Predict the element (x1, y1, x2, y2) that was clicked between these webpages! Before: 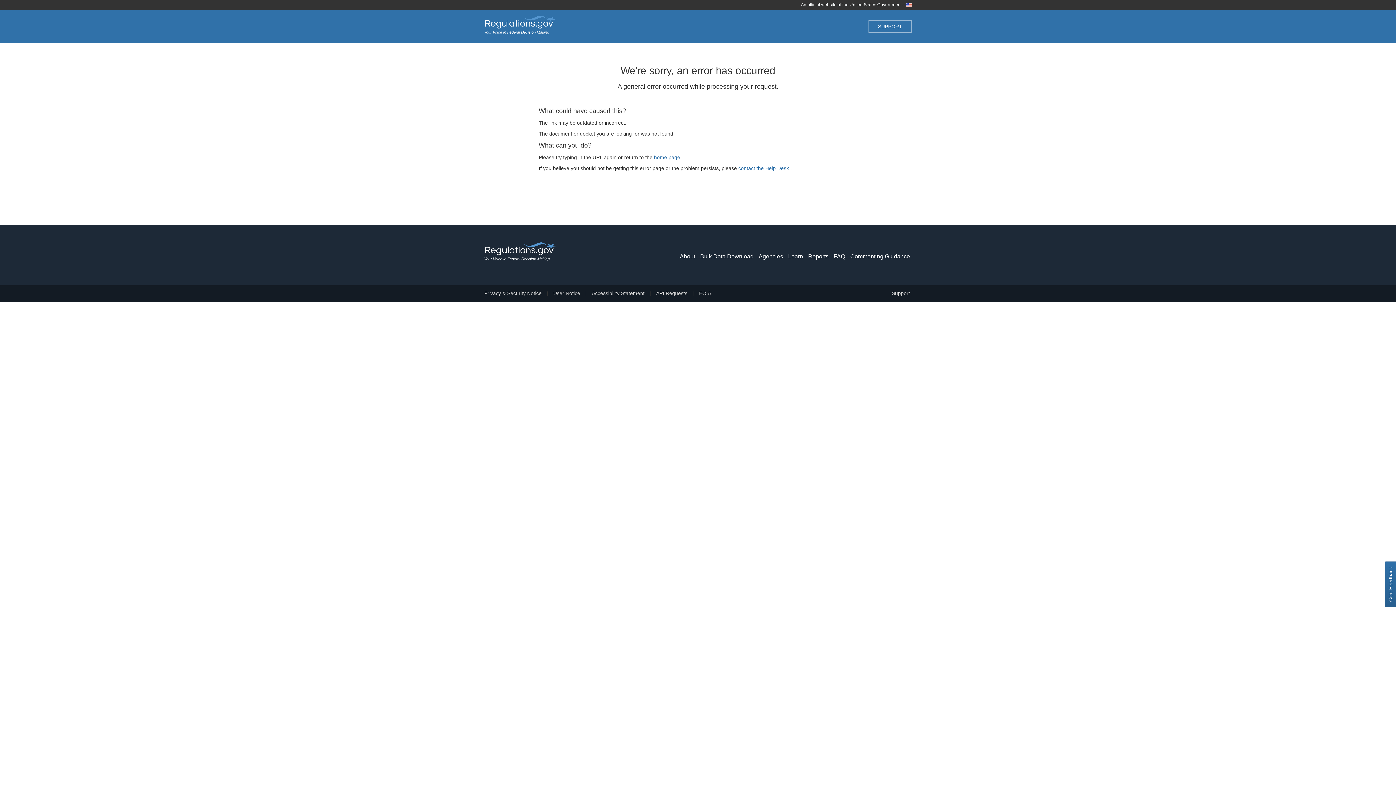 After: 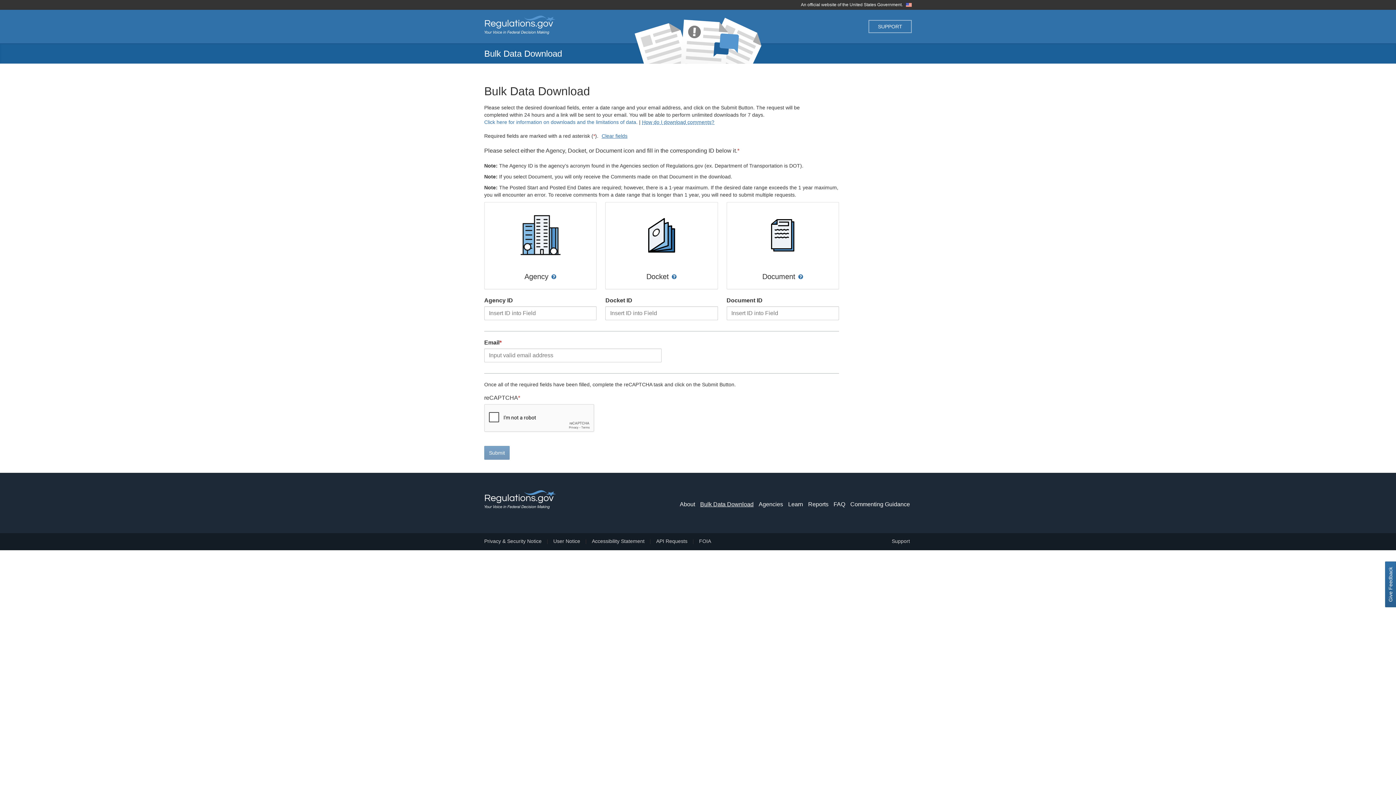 Action: bbox: (700, 252, 753, 260) label: Bulk Data Download